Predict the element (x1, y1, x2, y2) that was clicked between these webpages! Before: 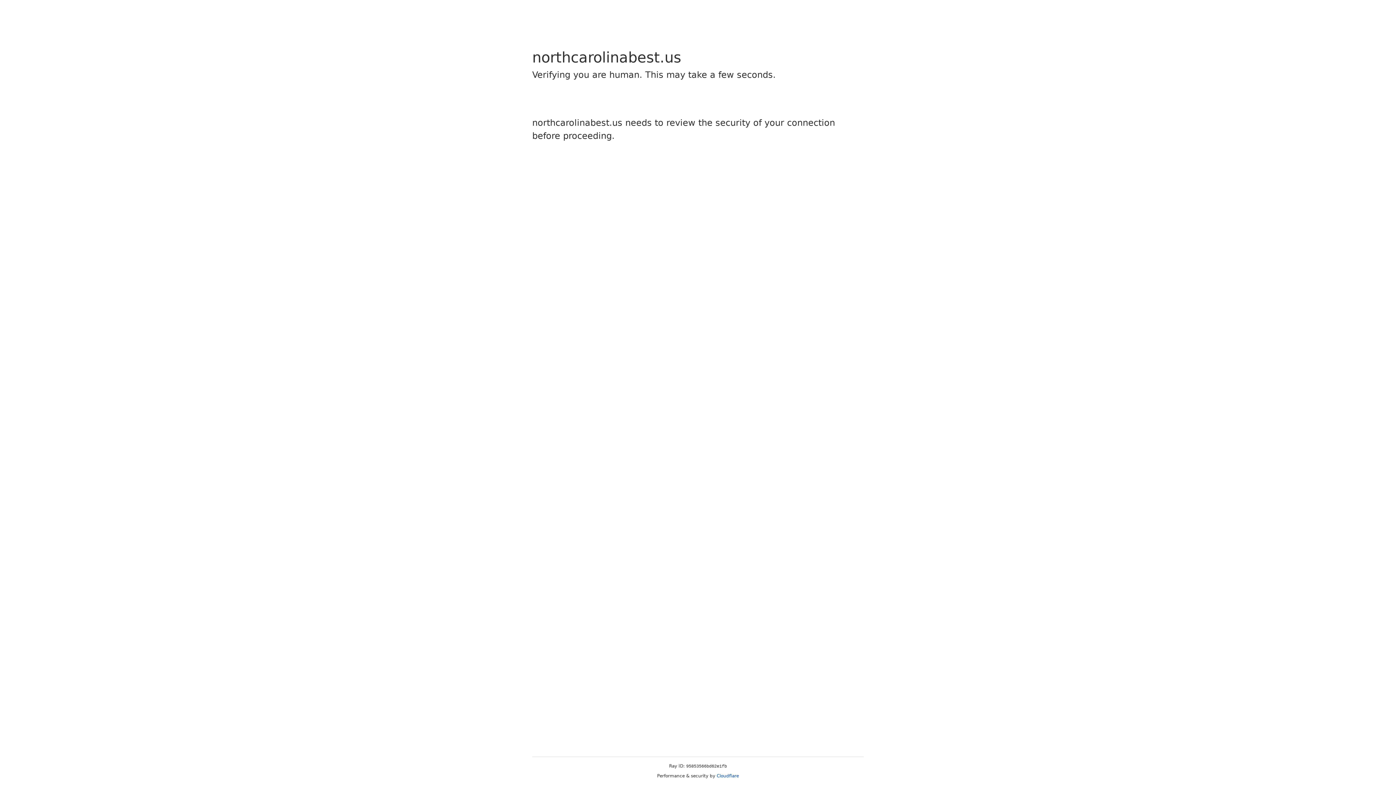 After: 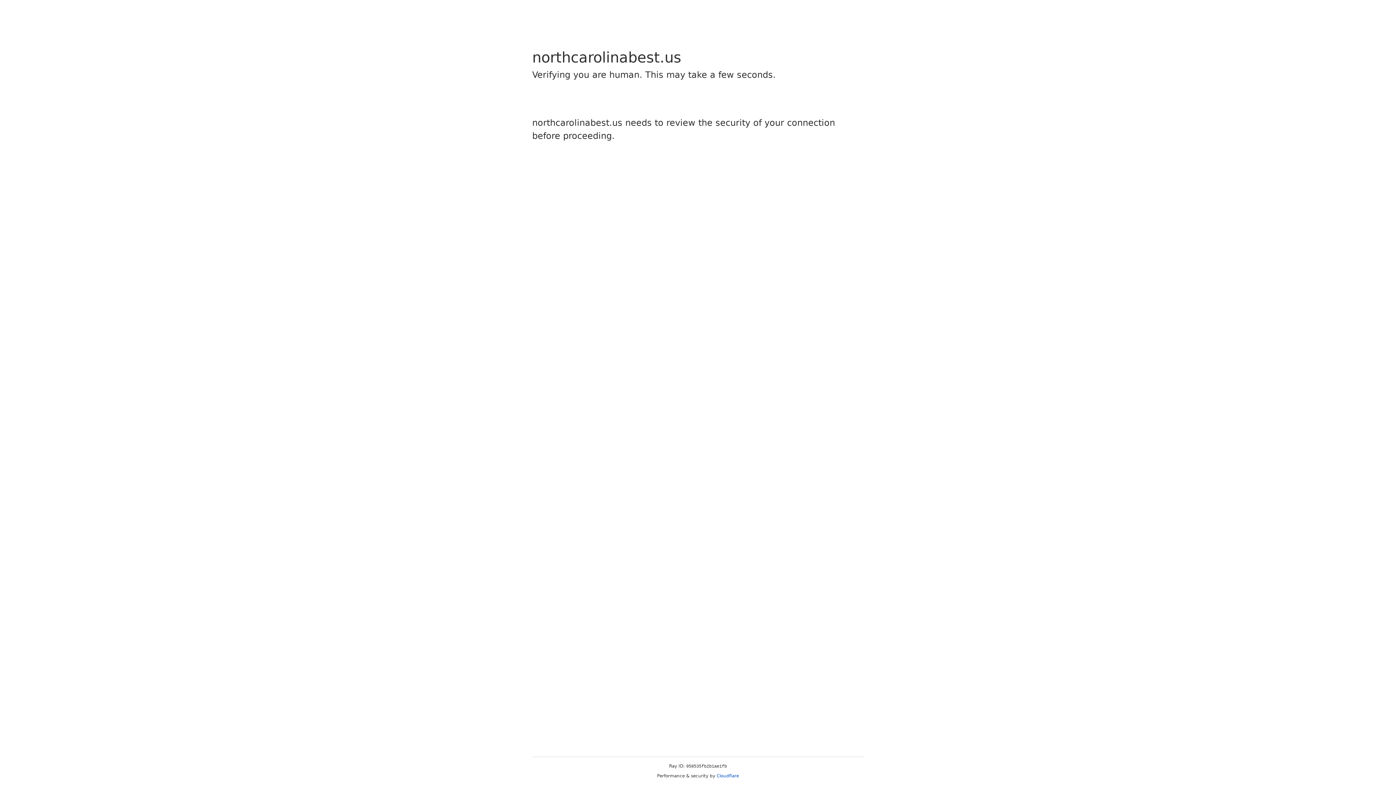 Action: label: Cloudflare bbox: (716, 773, 739, 778)